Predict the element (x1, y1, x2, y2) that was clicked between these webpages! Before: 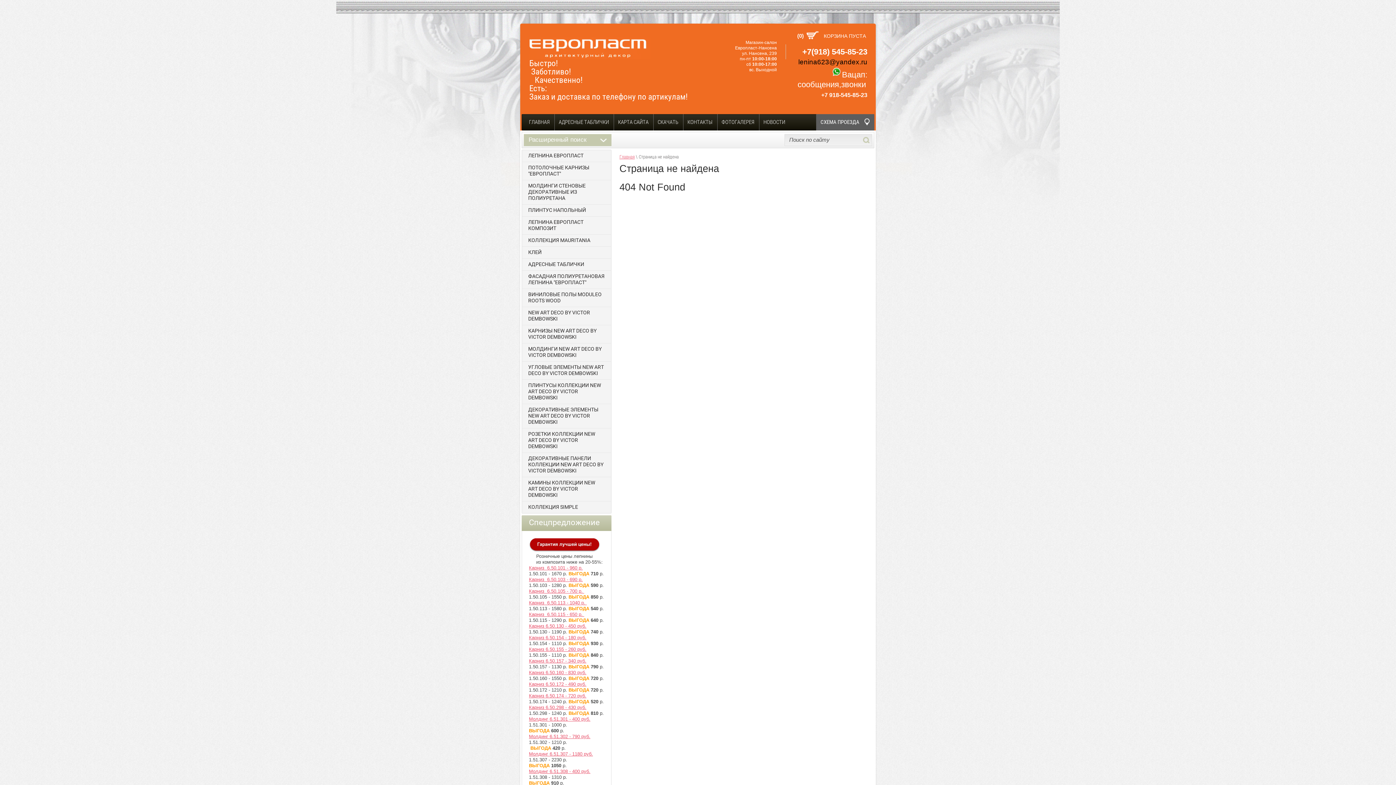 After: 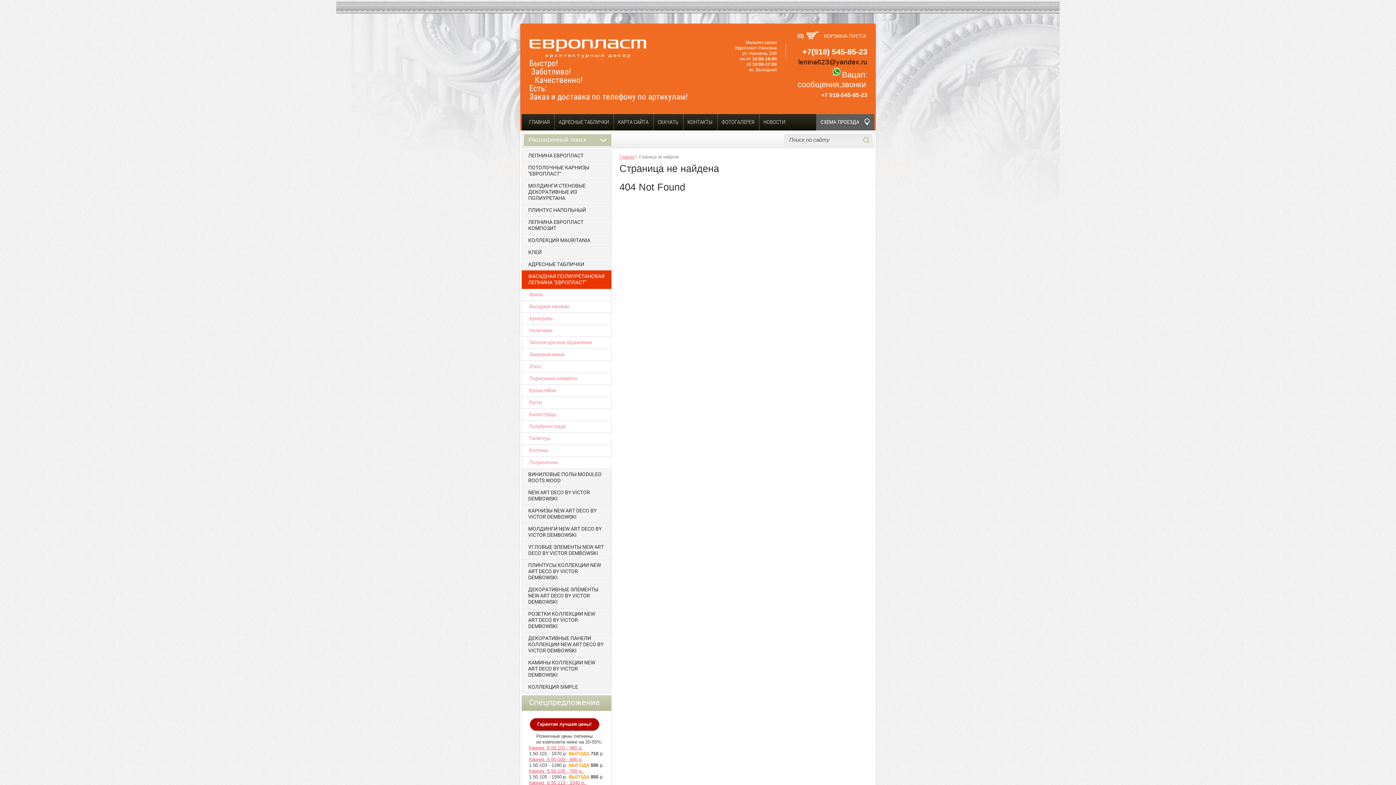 Action: label: ФАСАДНАЯ ПОЛИУРЕТАНОВАЯ ЛЕПНИНА "ЕВРОПЛАСТ" bbox: (522, 270, 611, 288)